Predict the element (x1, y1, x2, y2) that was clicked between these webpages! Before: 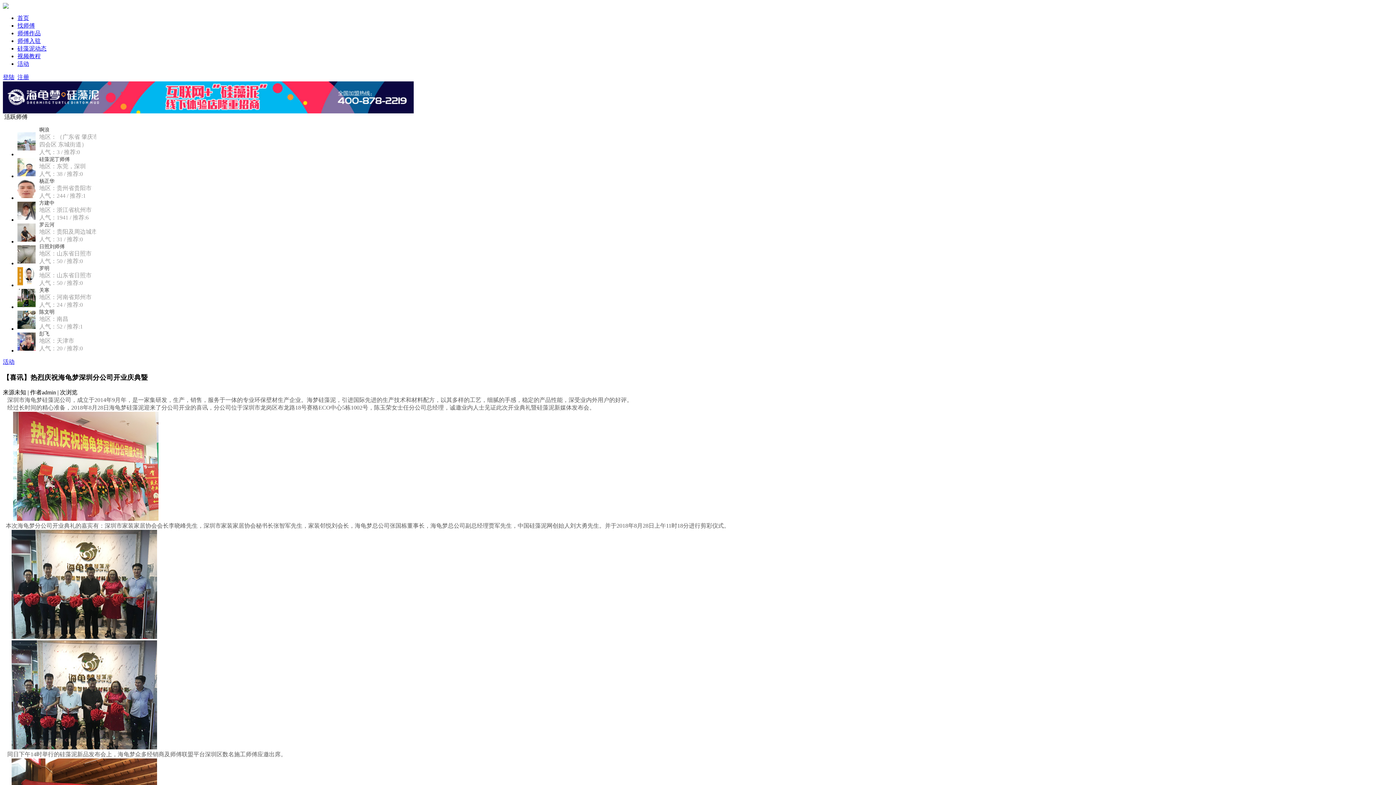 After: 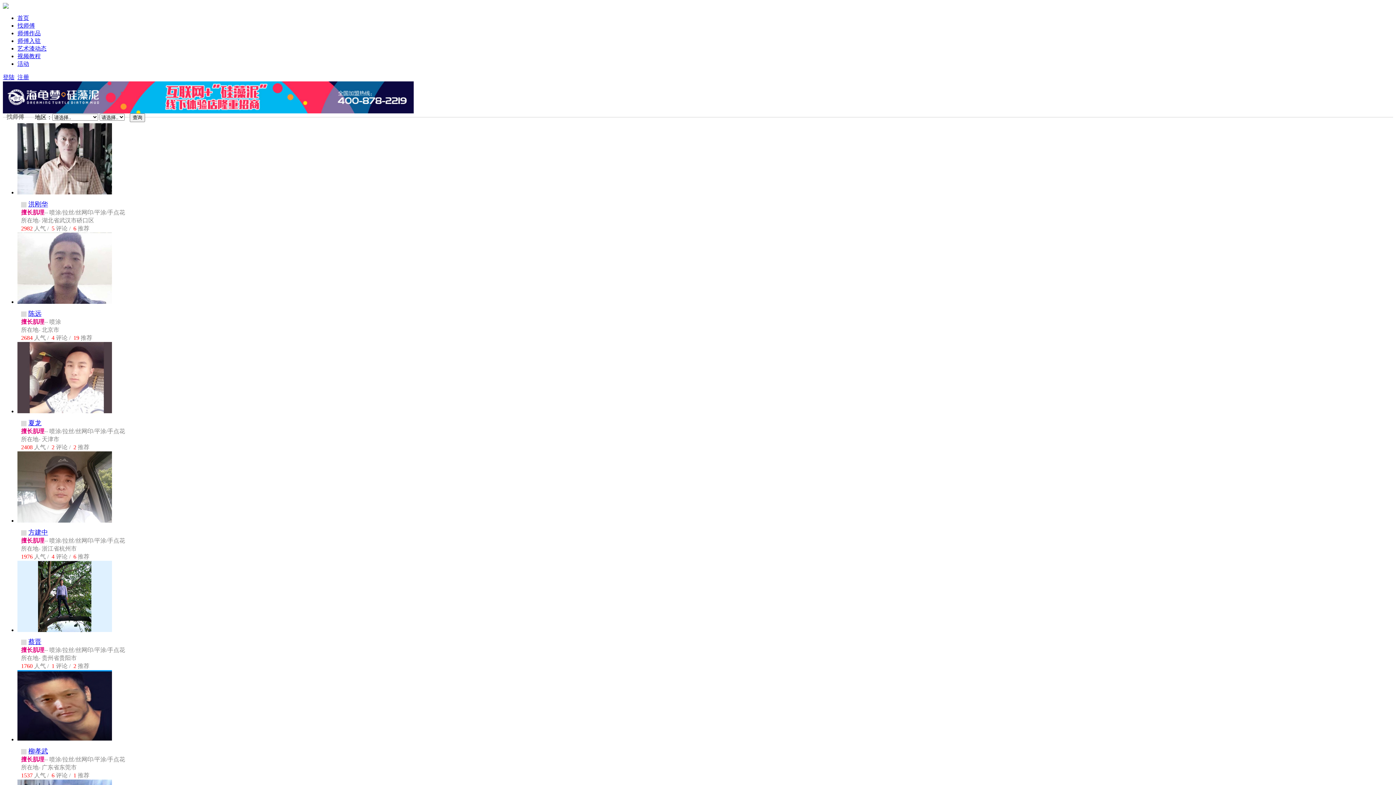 Action: bbox: (17, 22, 34, 28) label: 找师傅